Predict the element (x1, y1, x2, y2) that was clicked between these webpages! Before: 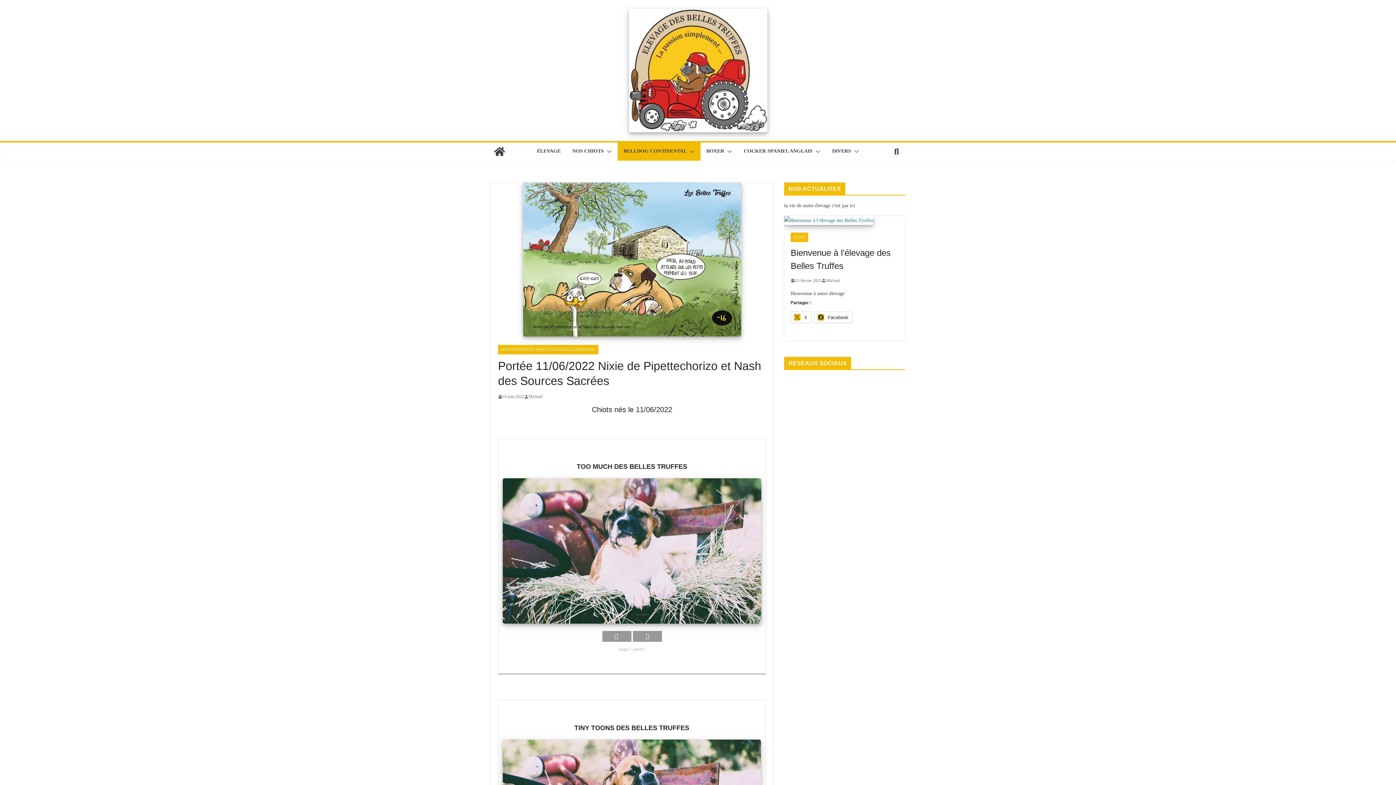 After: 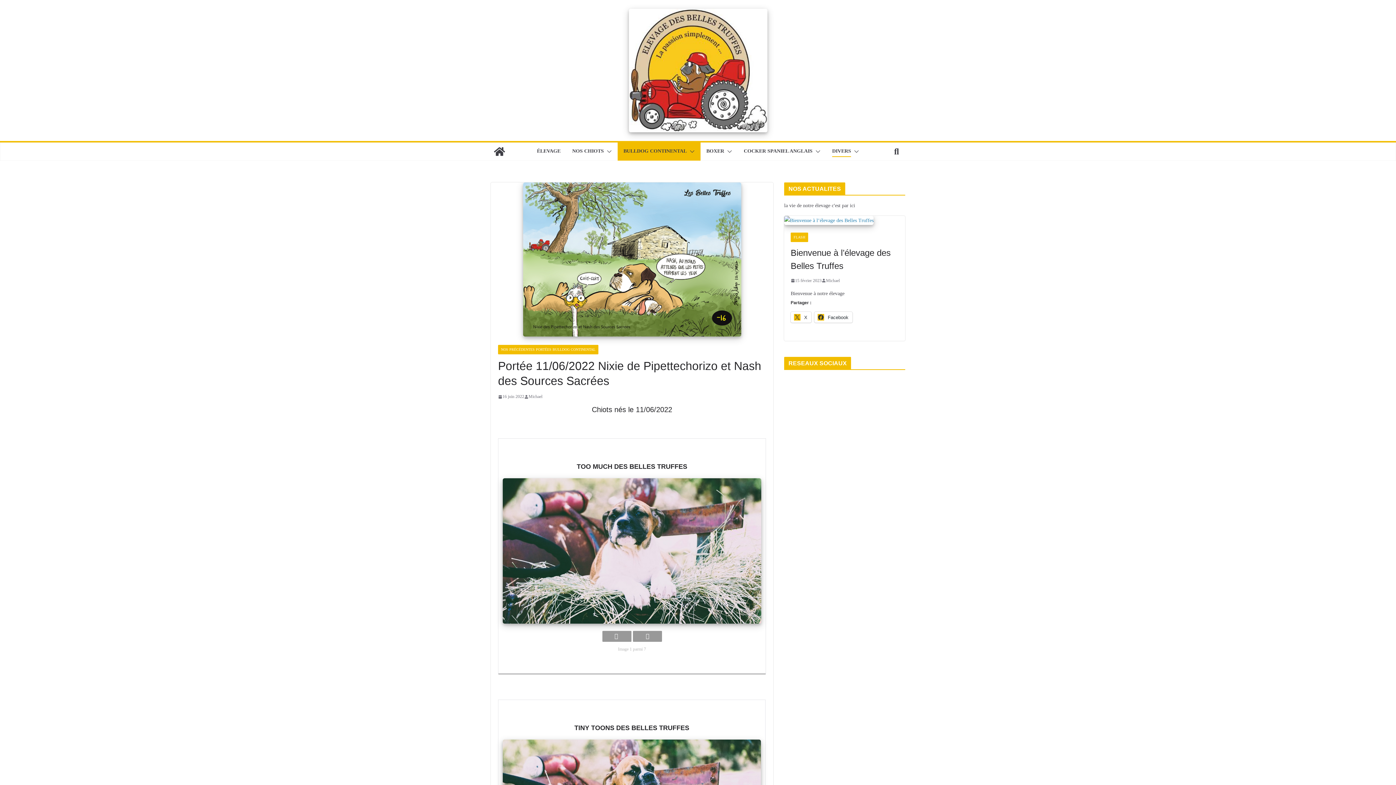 Action: bbox: (851, 146, 859, 157)